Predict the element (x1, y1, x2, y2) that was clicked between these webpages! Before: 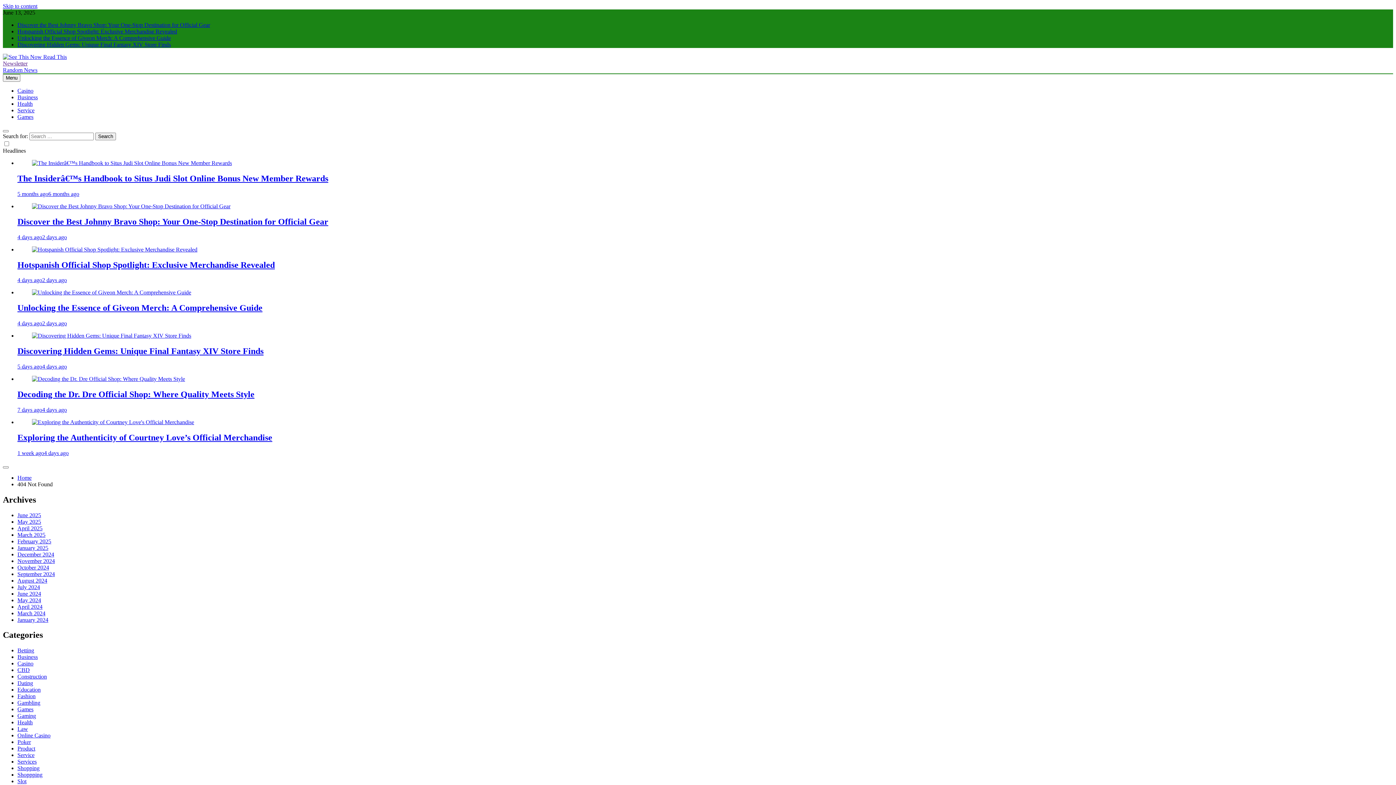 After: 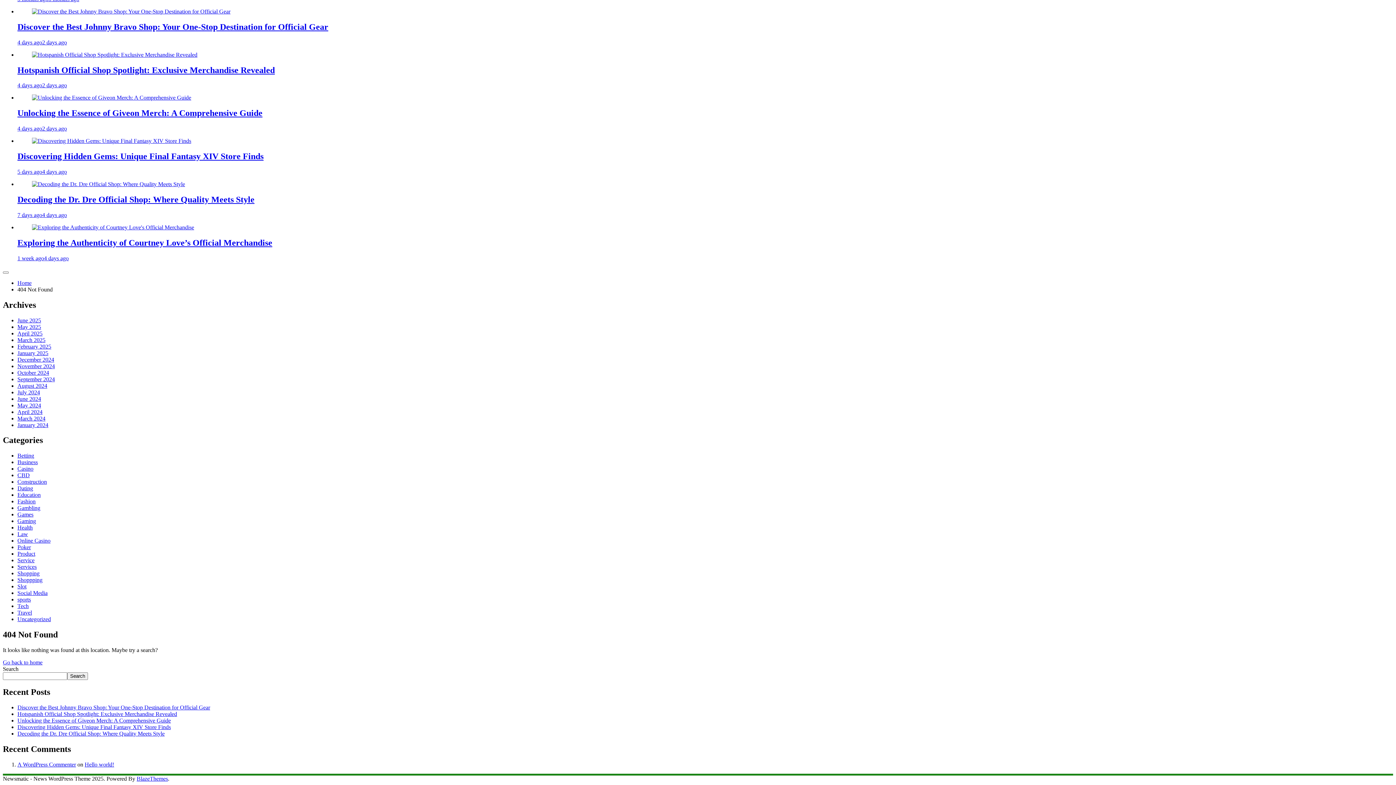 Action: bbox: (2, 2, 37, 9) label: Skip to content